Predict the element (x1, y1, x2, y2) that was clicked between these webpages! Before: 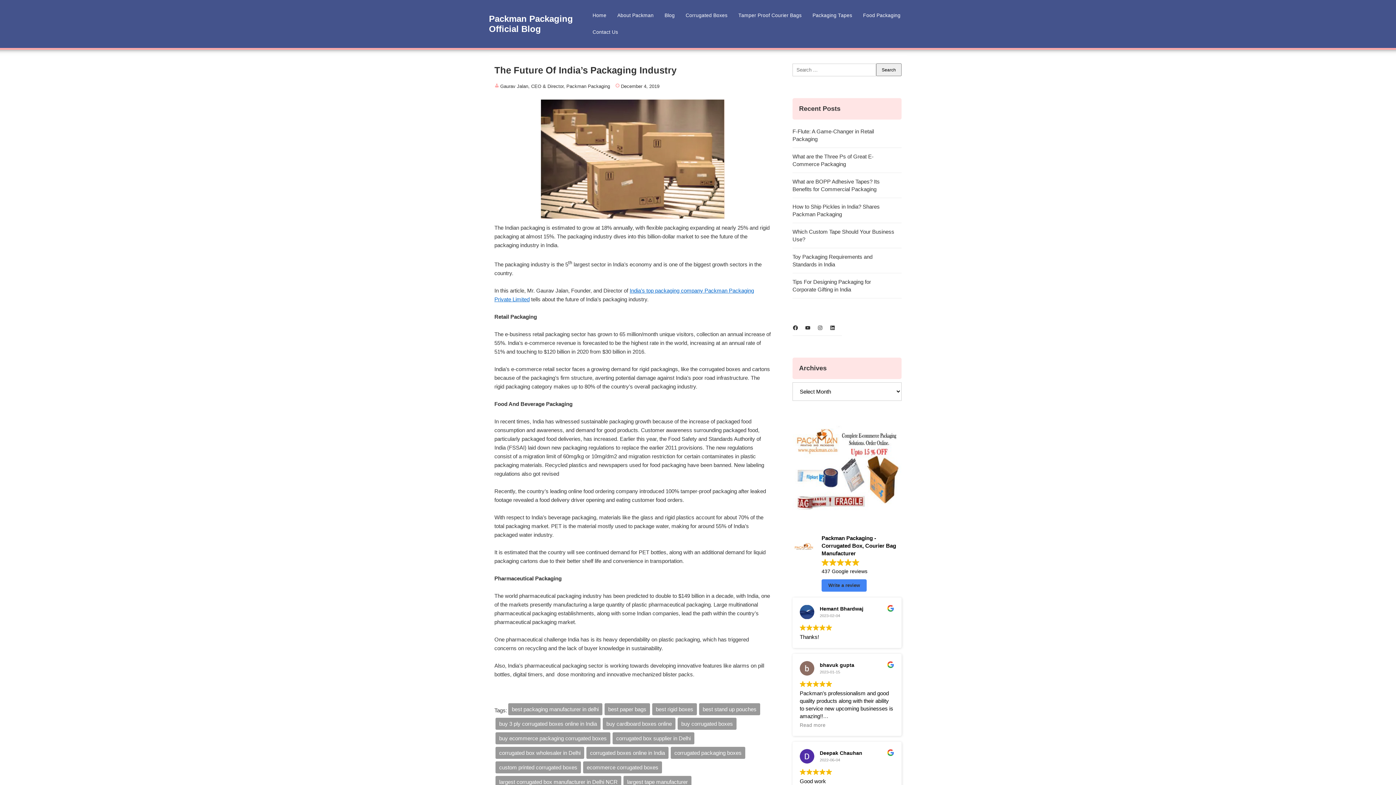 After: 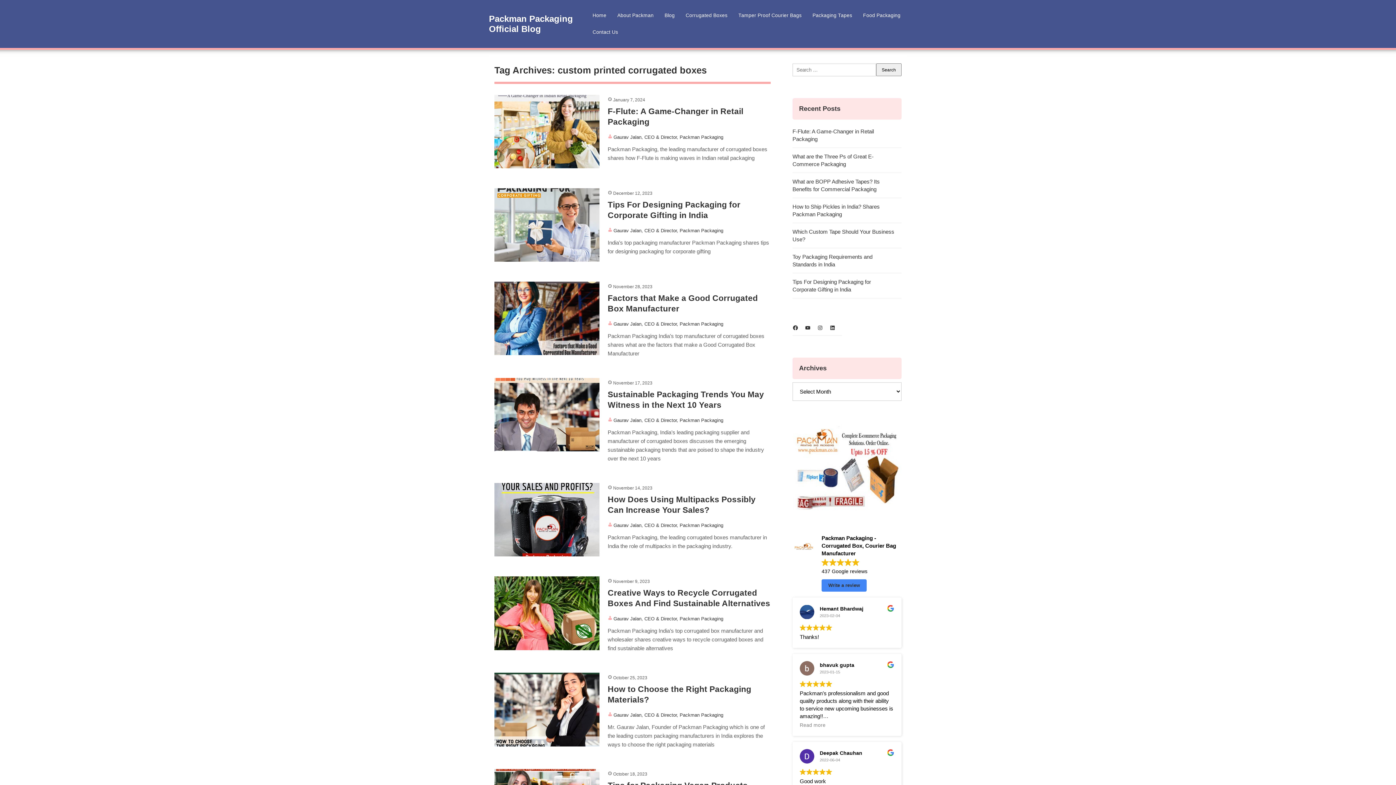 Action: bbox: (495, 761, 581, 773) label: custom printed corrugated boxes